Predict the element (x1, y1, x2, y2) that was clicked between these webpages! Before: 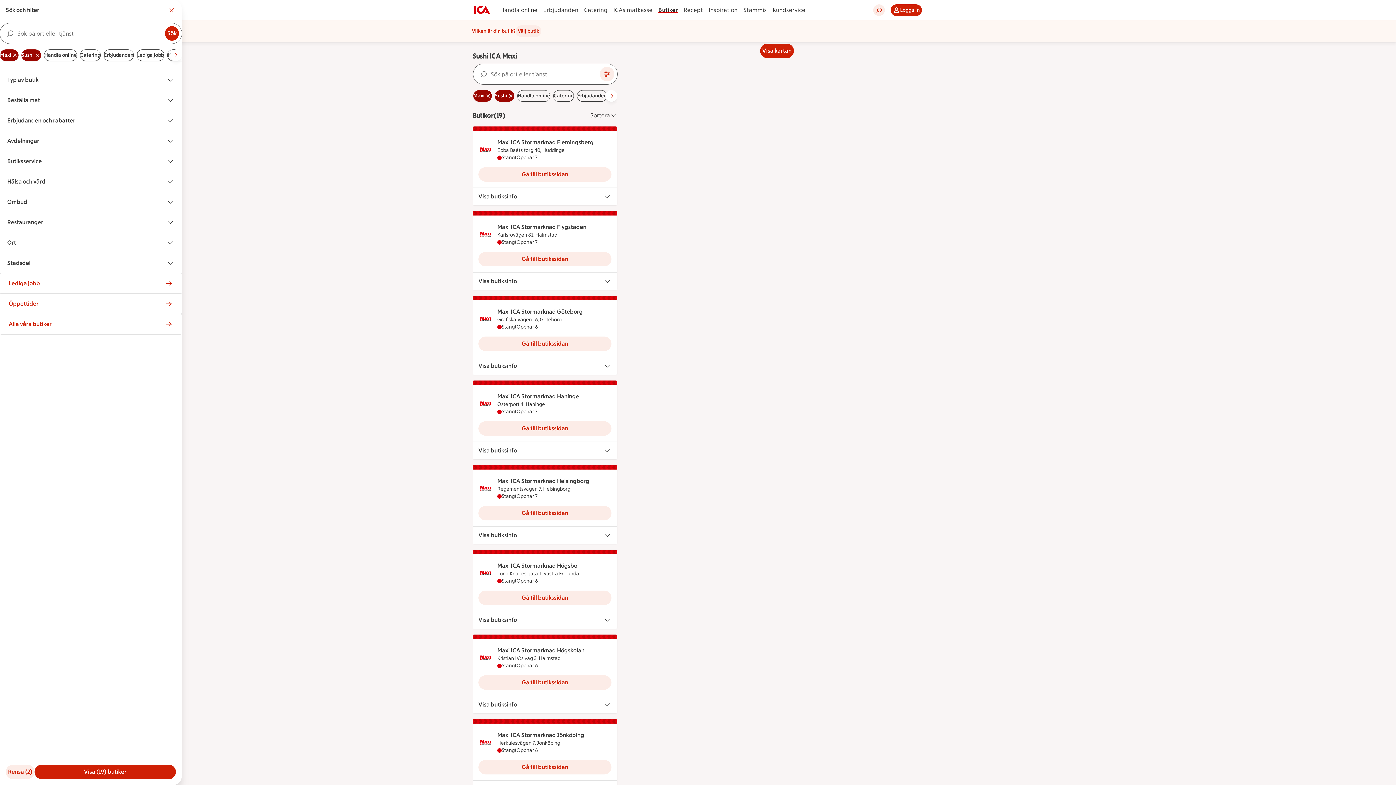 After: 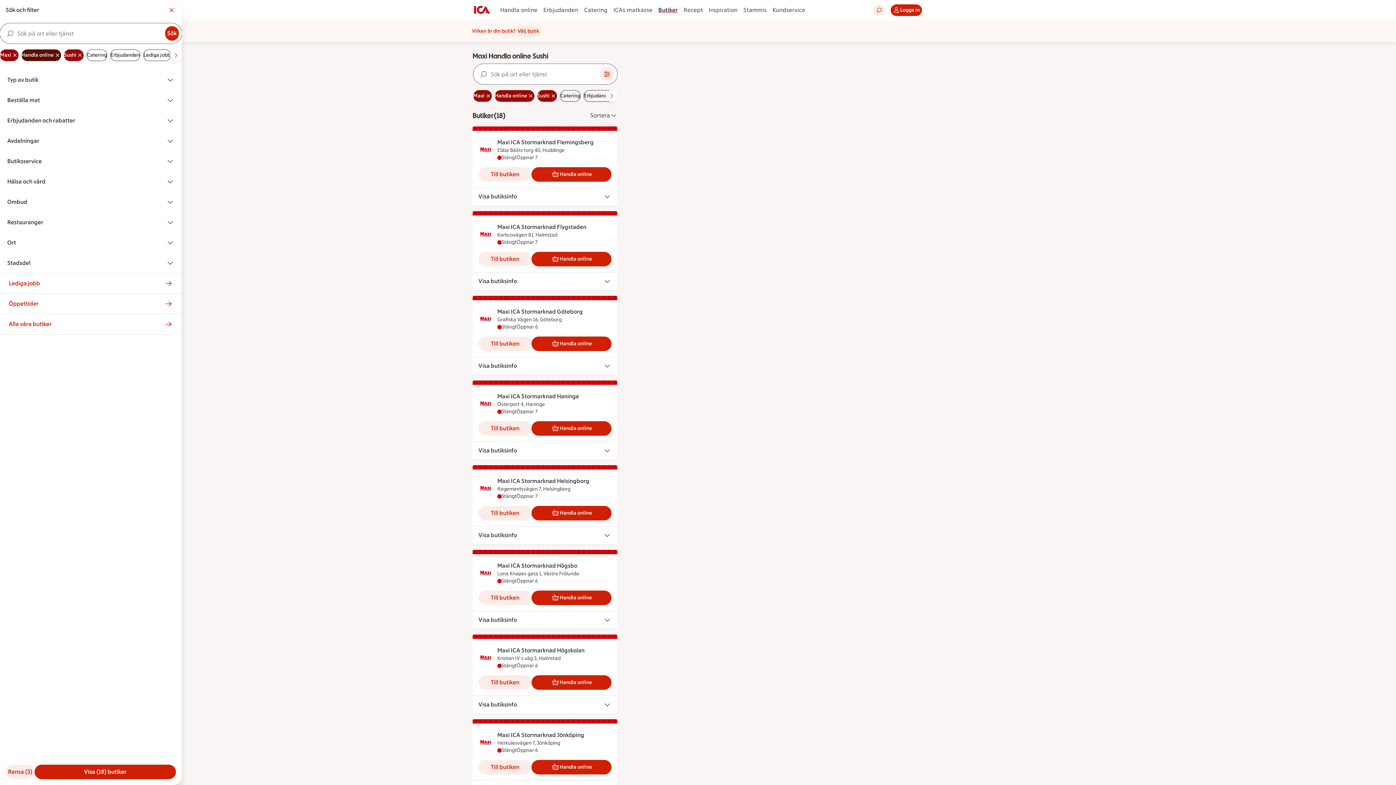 Action: bbox: (44, 49, 77, 61) label: Välj sökordet Handla online